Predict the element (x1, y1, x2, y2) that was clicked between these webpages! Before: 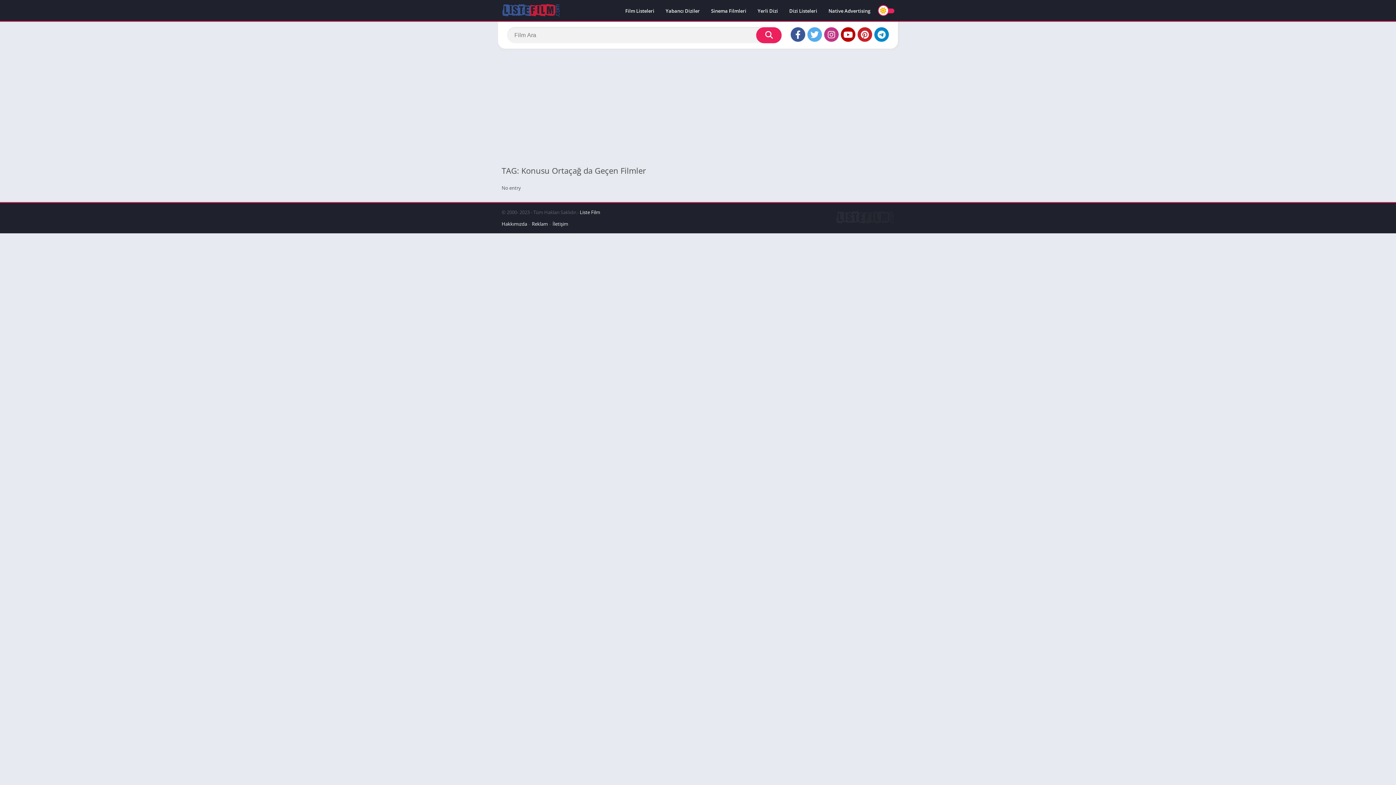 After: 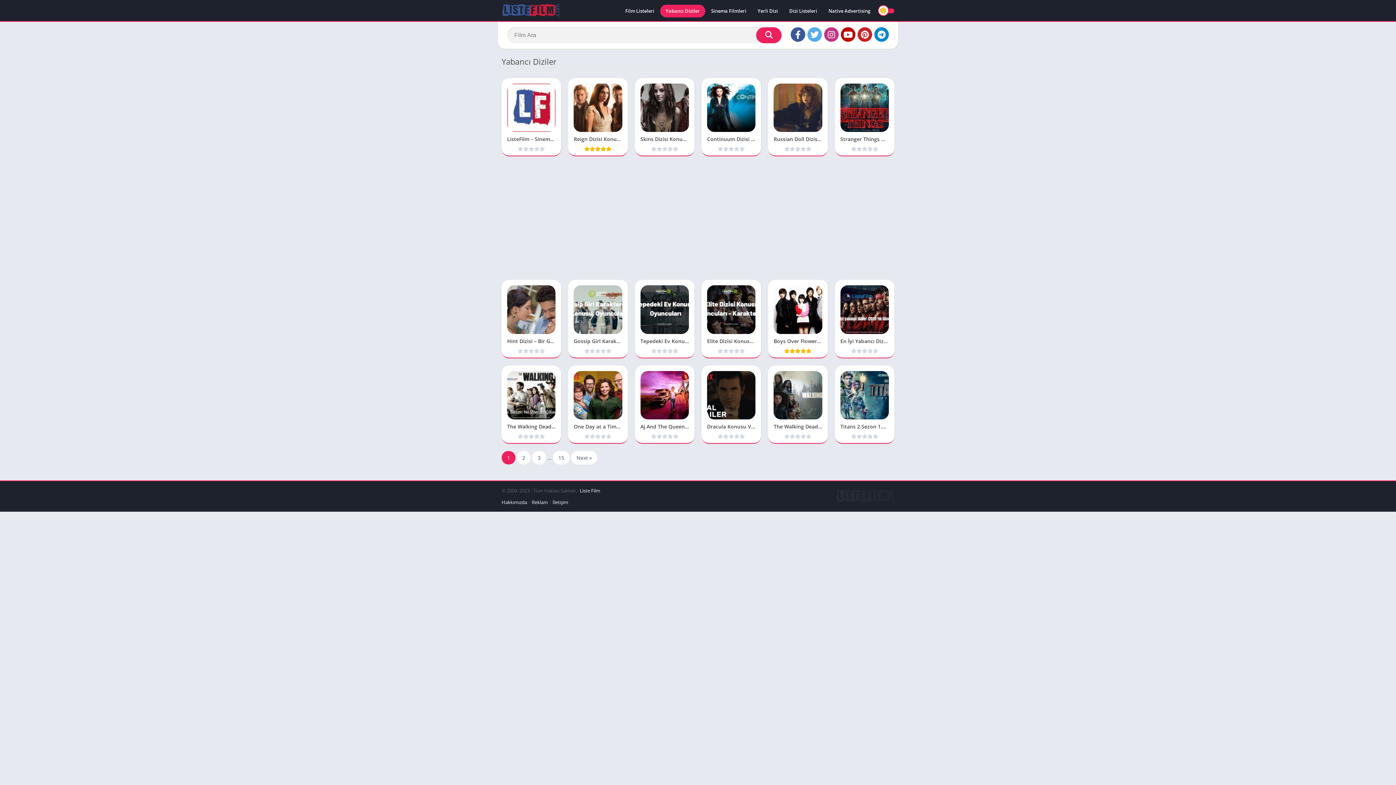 Action: label: Yabancı Diziler bbox: (660, 4, 705, 17)